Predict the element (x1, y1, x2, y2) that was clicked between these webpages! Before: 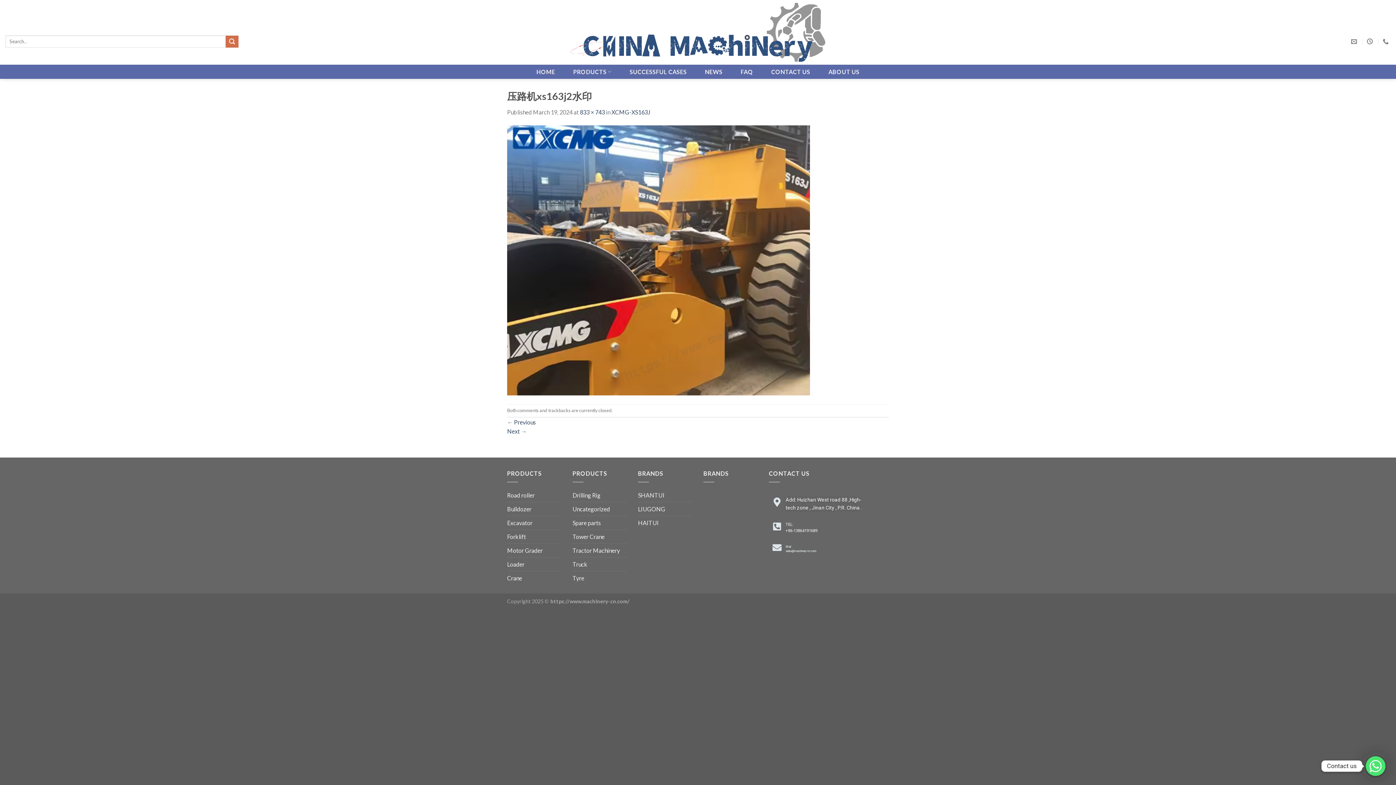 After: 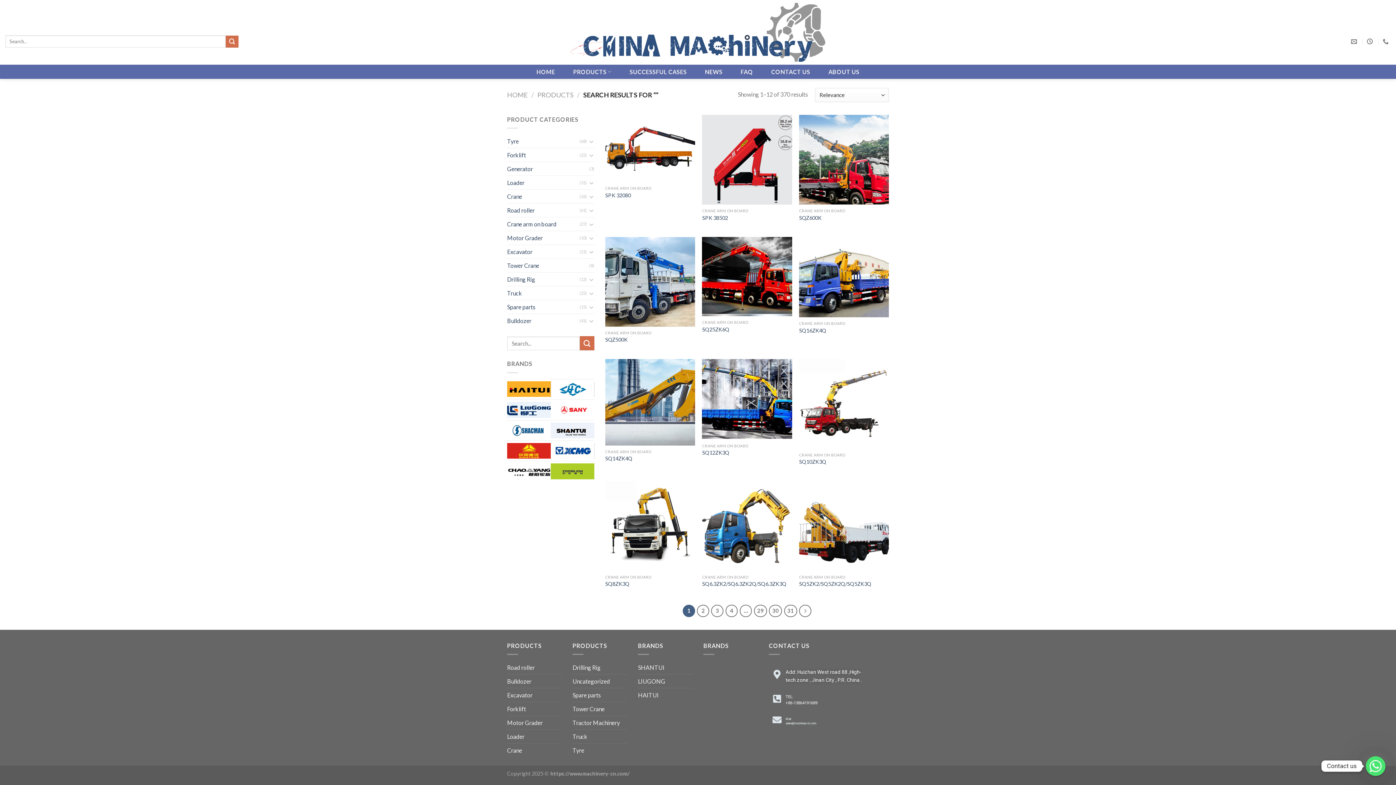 Action: bbox: (225, 35, 238, 47) label: Submit